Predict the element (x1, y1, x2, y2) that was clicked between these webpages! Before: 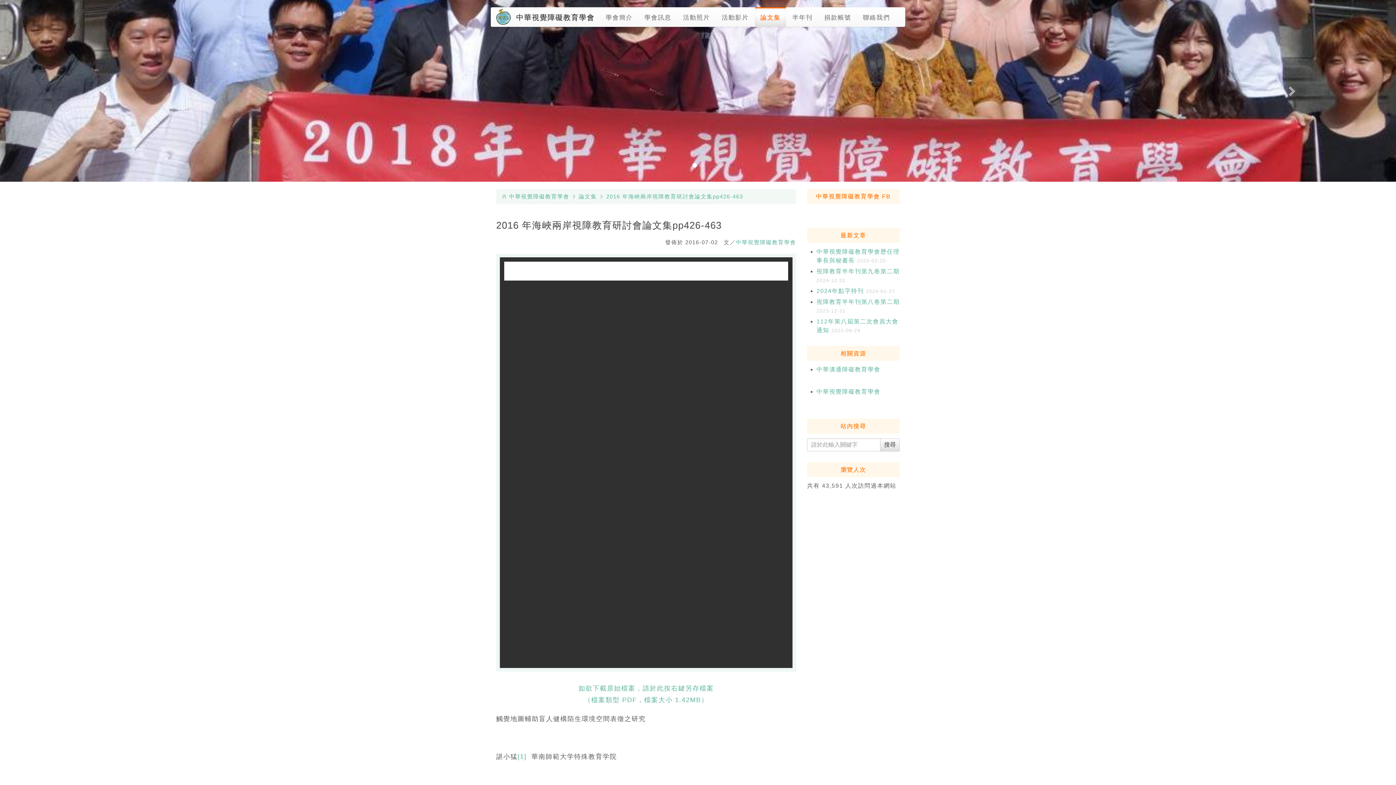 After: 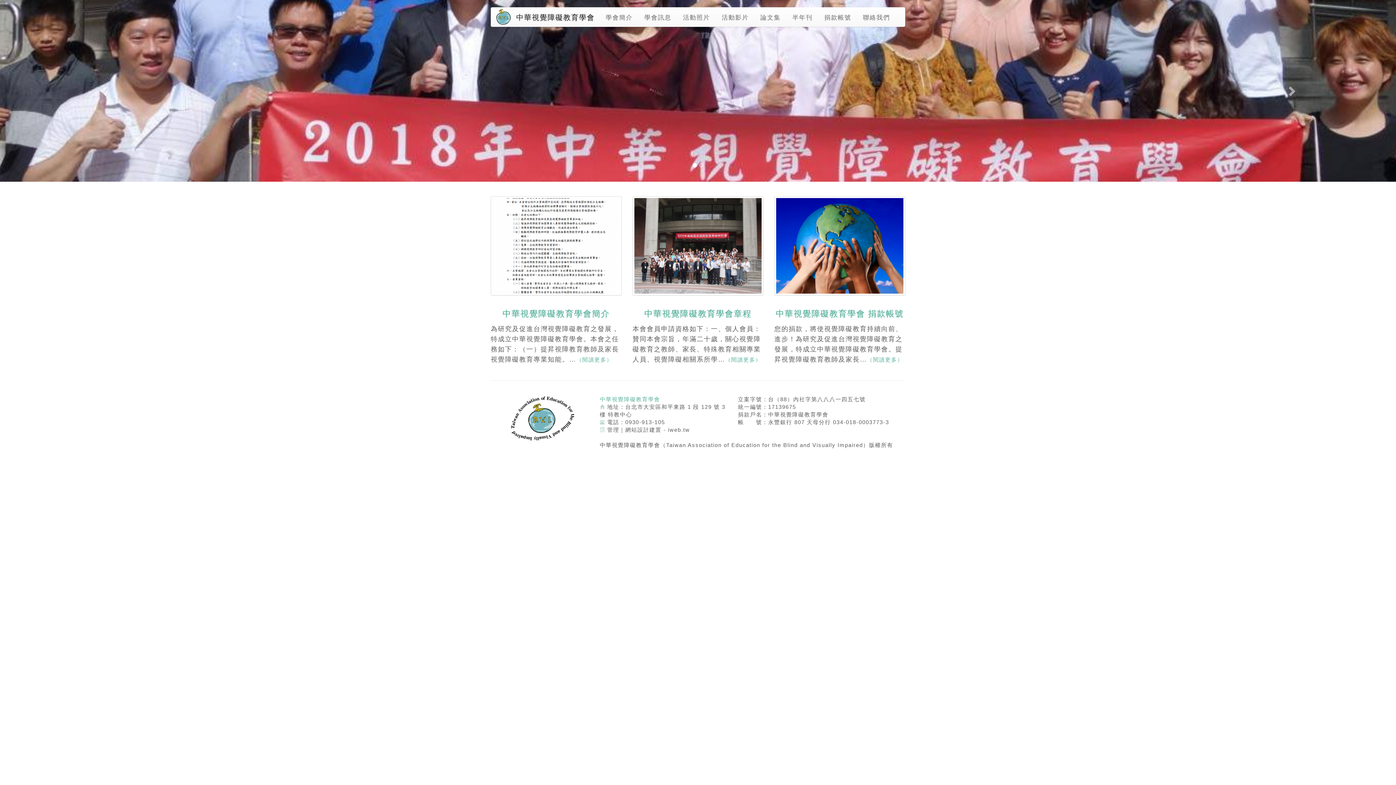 Action: label: 中華視覺障礙教育學會 bbox: (509, 193, 569, 199)